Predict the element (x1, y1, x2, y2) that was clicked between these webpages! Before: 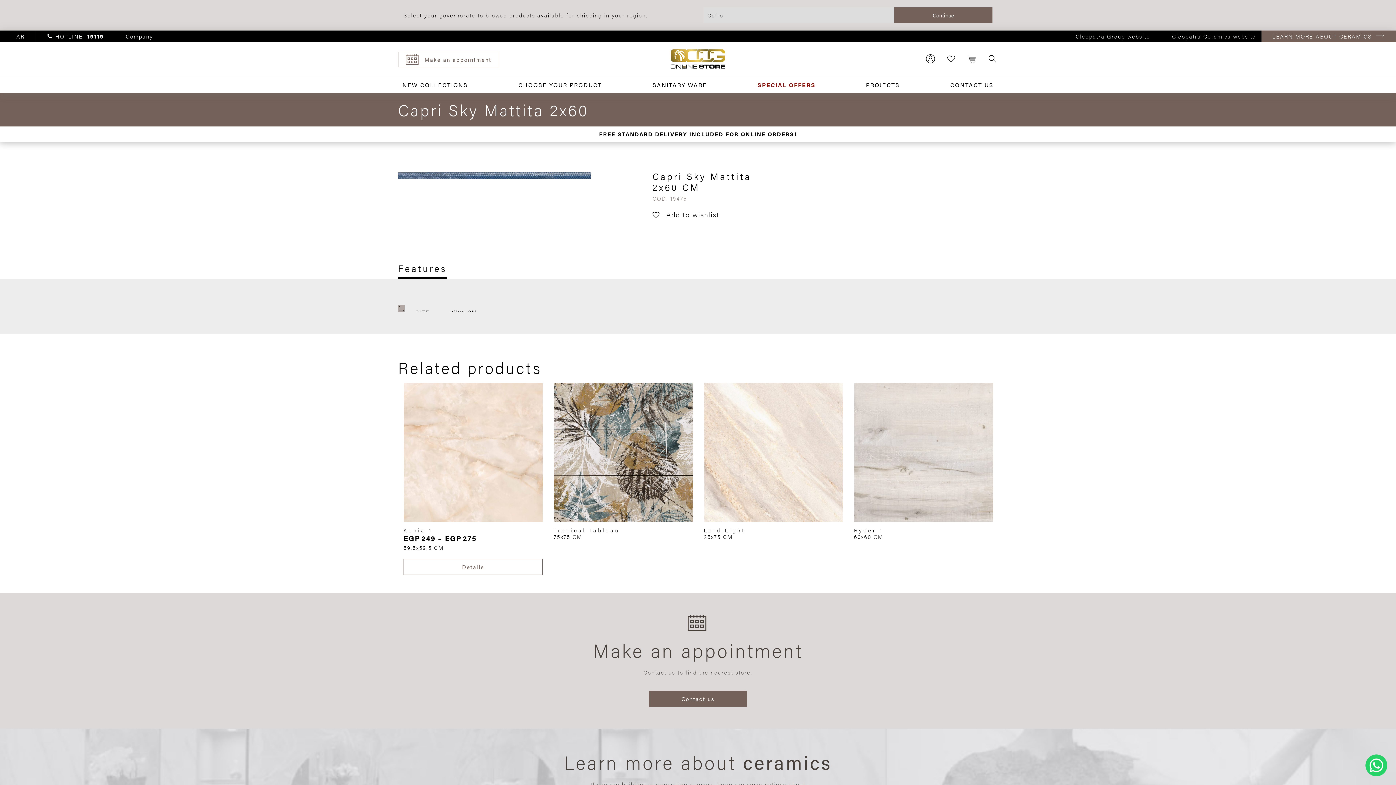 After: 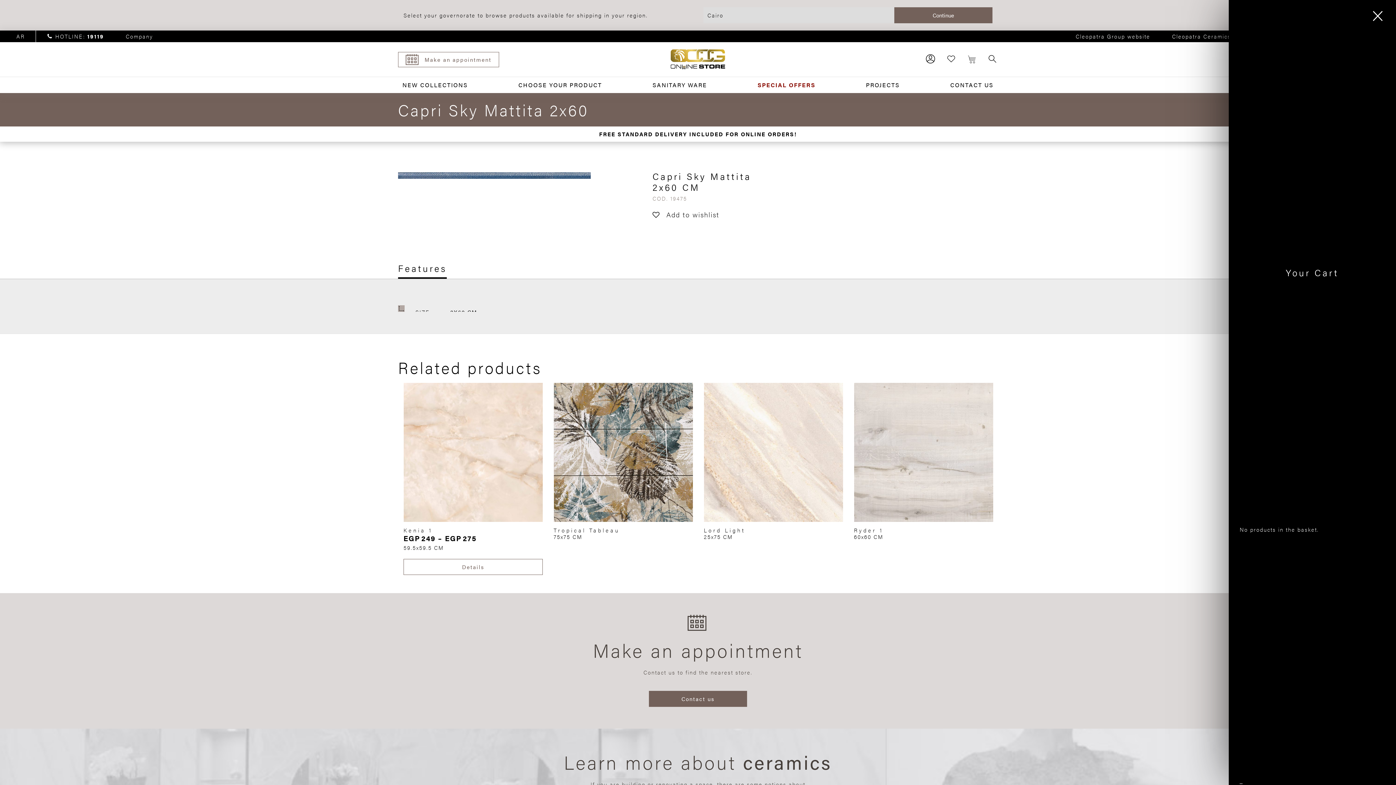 Action: bbox: (956, 54, 977, 64)